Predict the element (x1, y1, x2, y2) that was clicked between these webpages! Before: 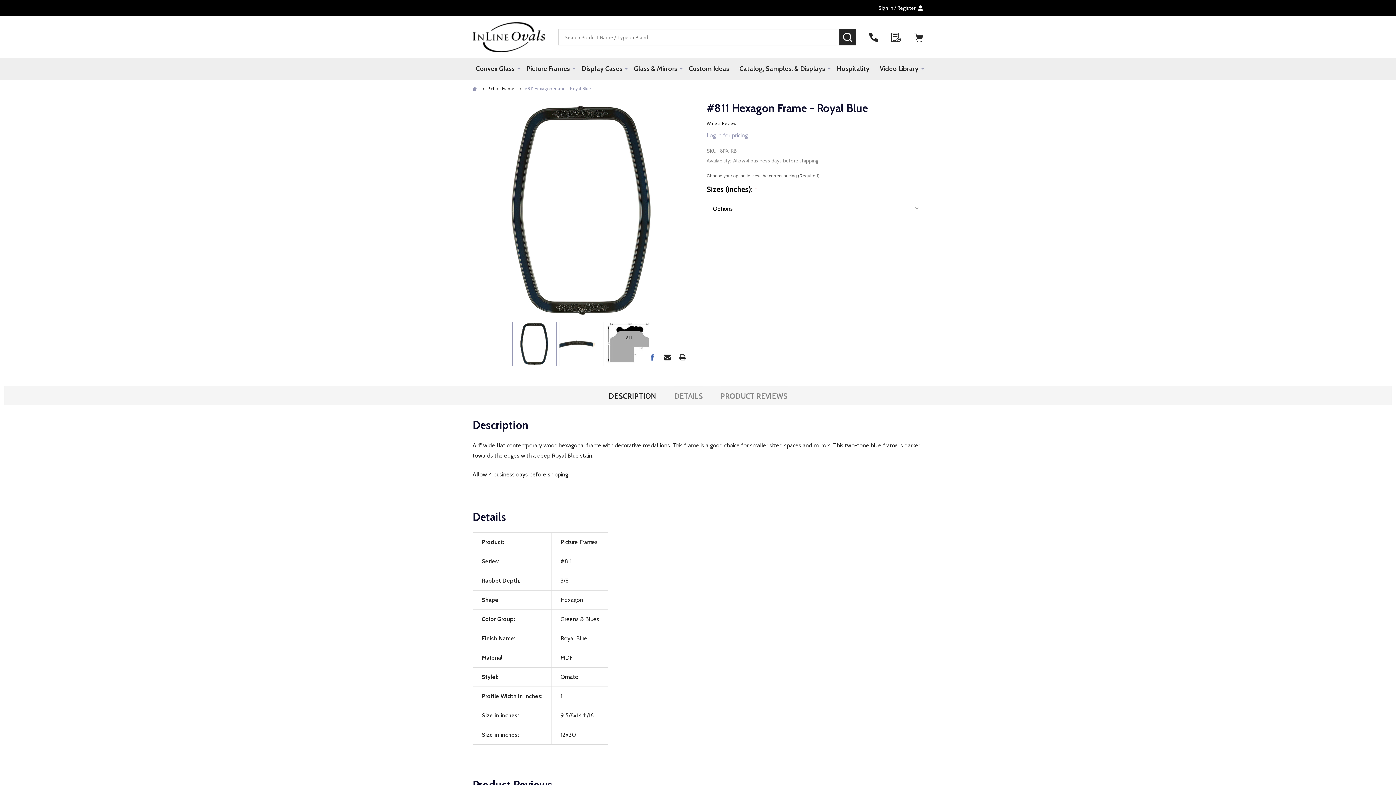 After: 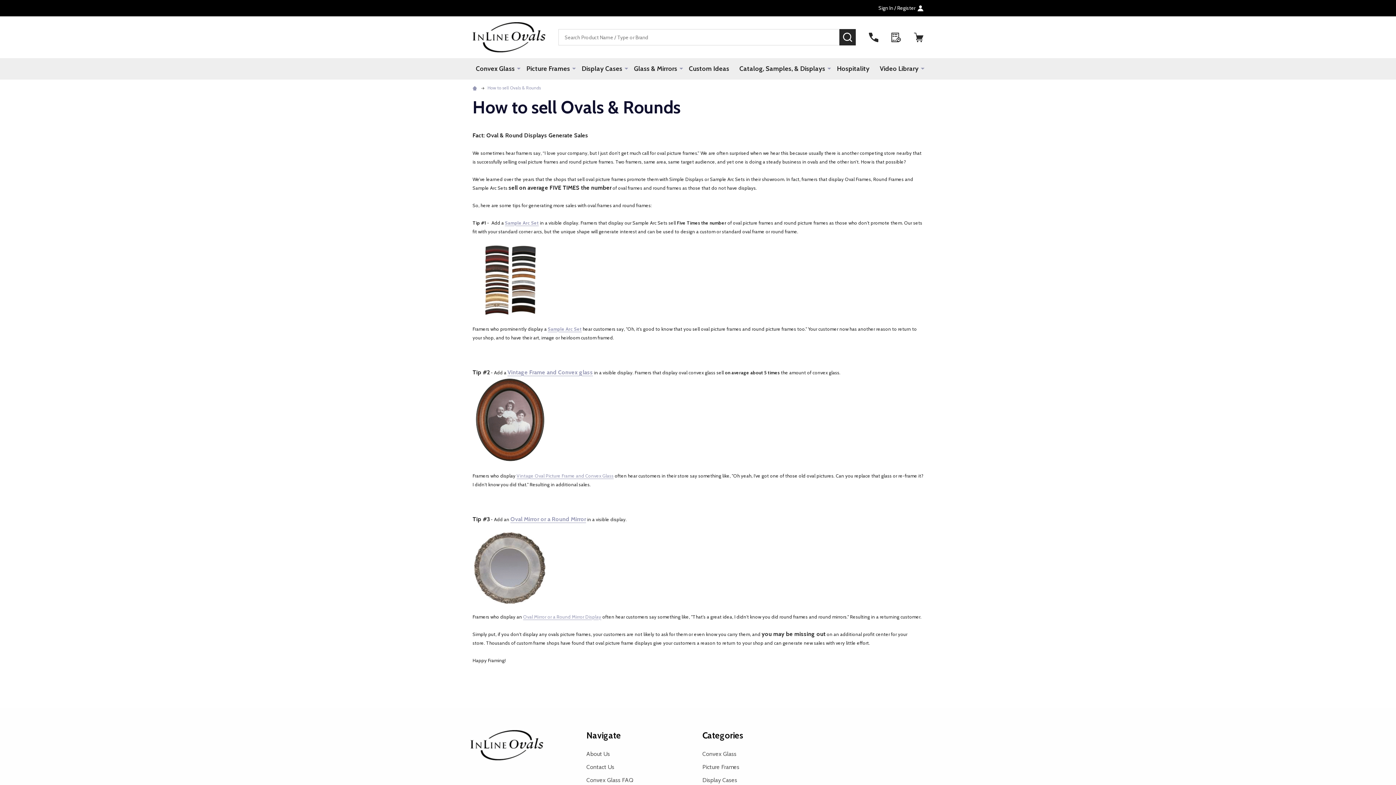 Action: label: Hospitality bbox: (832, 58, 874, 79)